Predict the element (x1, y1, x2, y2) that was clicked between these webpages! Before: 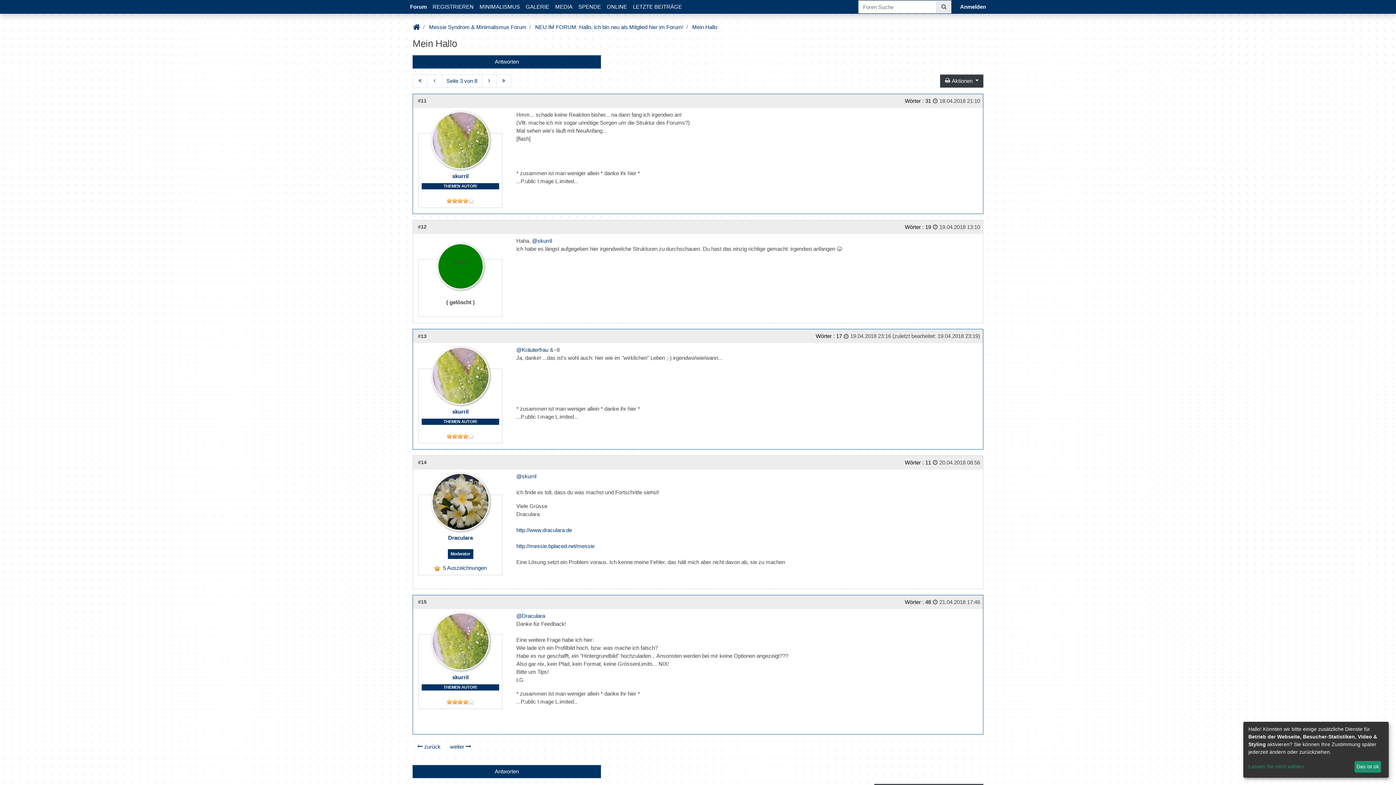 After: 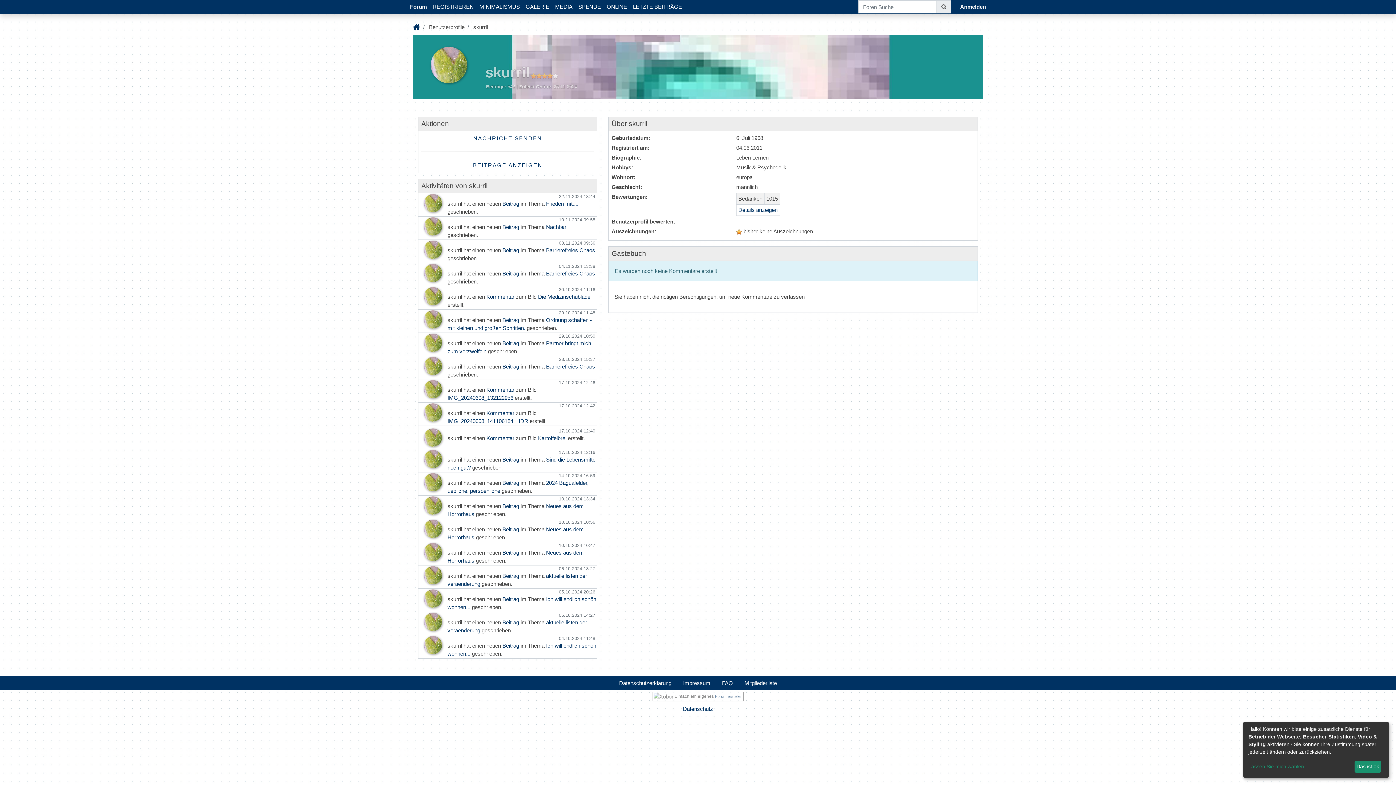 Action: label: skurril bbox: (452, 173, 468, 179)